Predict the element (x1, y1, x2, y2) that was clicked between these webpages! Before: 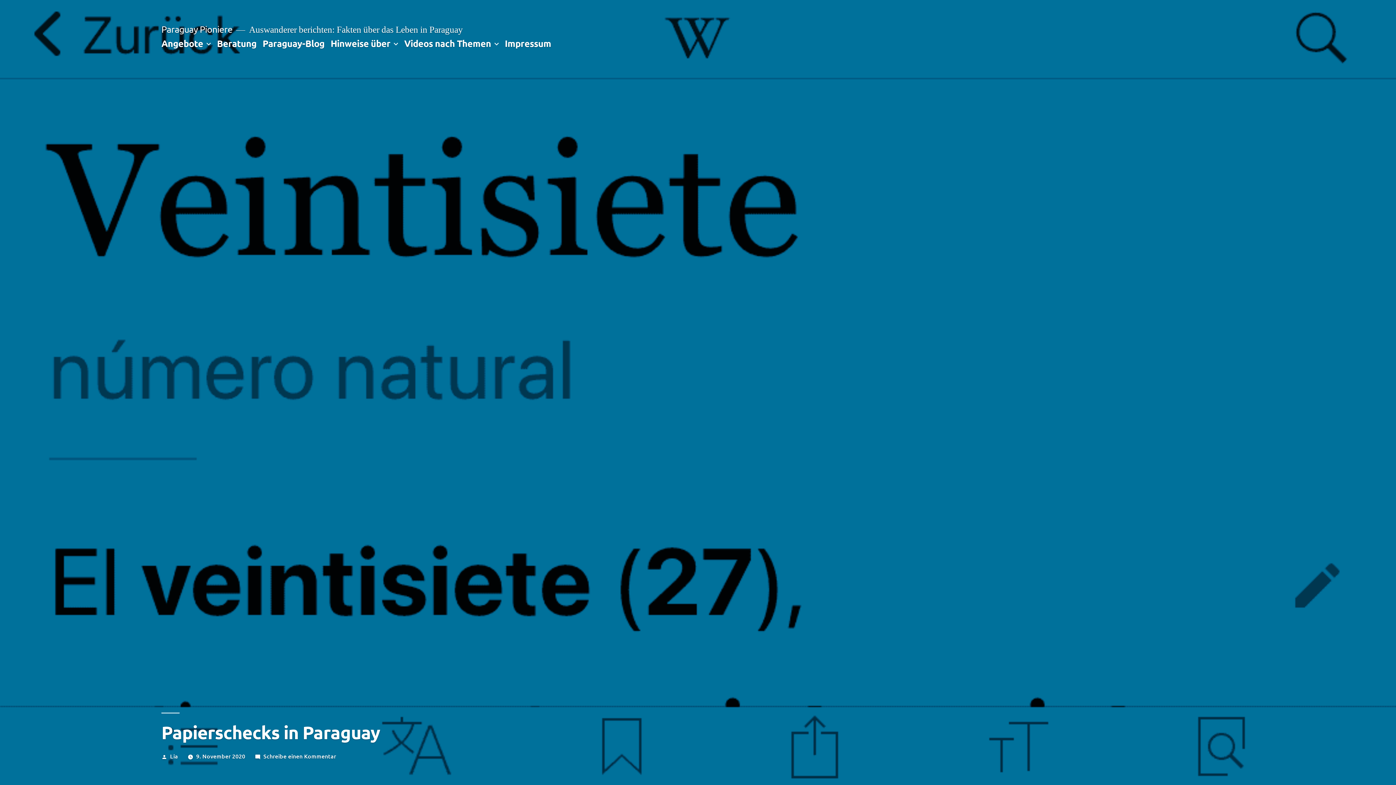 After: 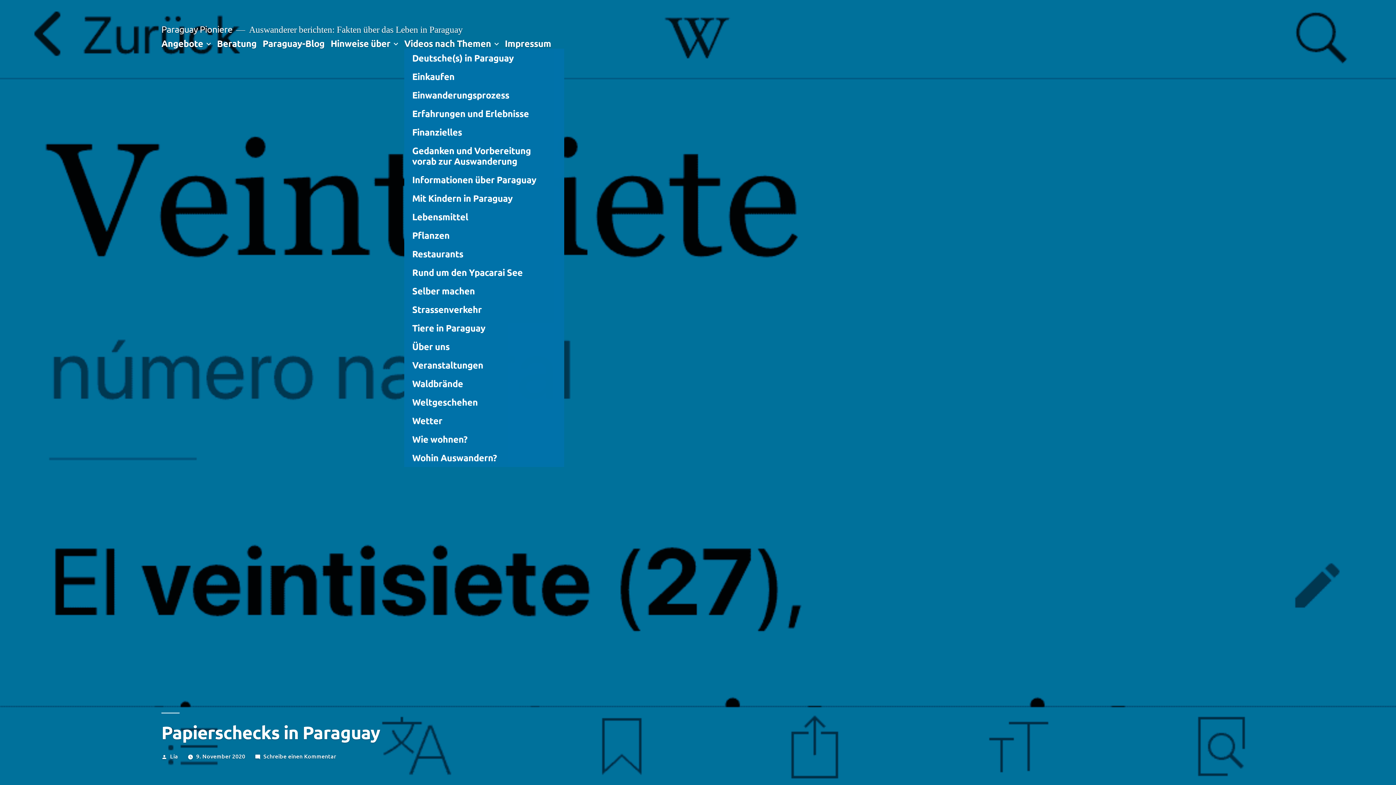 Action: bbox: (492, 38, 500, 48)